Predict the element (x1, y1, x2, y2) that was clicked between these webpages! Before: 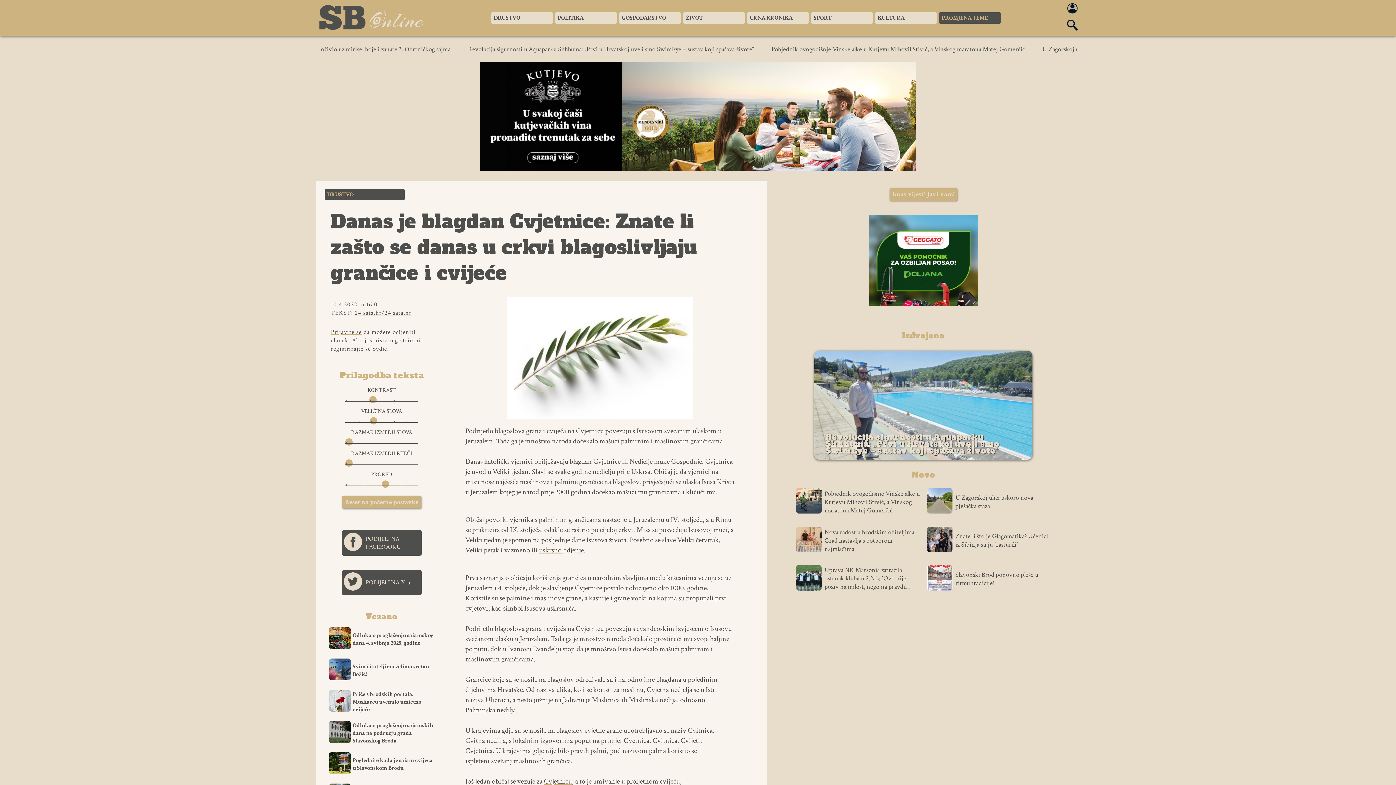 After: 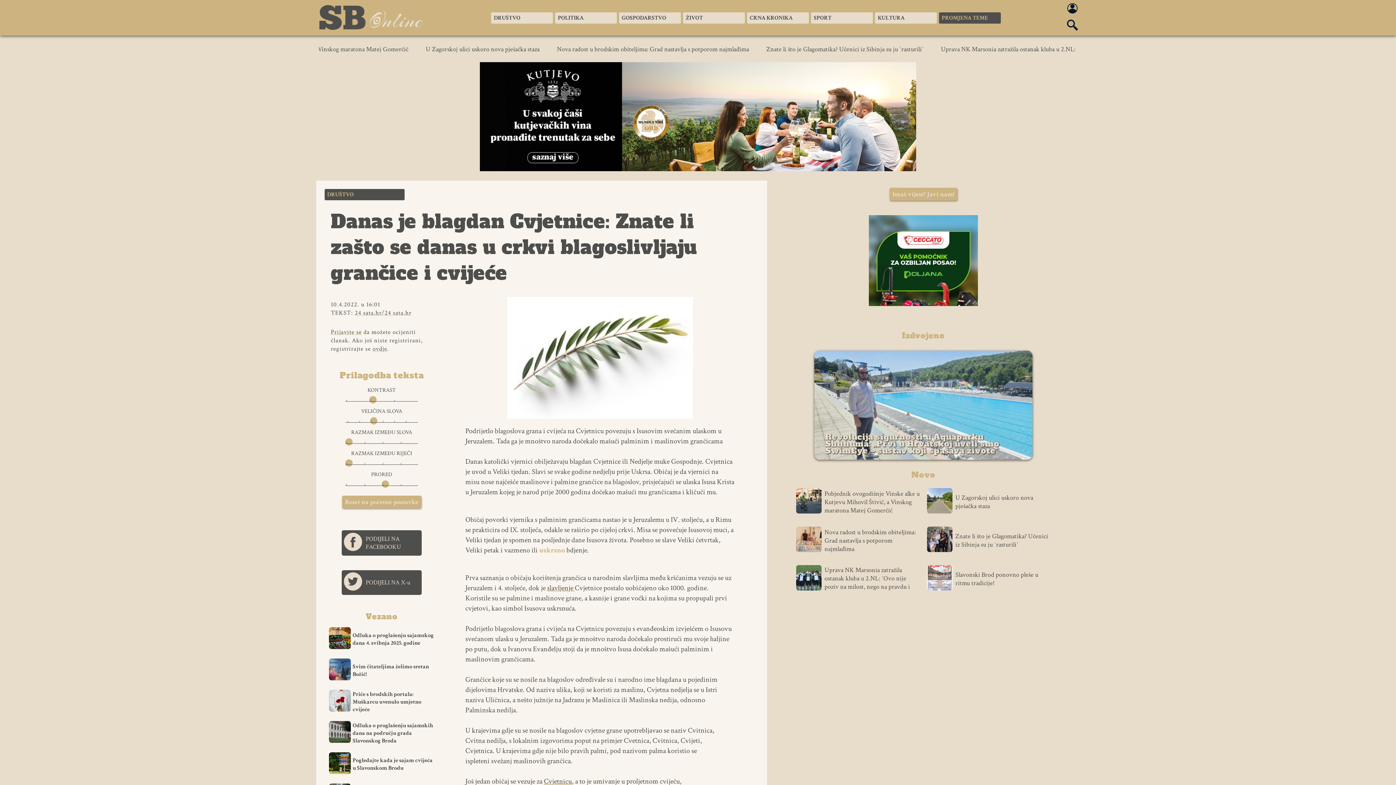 Action: label: uskrsno  bbox: (539, 545, 563, 555)